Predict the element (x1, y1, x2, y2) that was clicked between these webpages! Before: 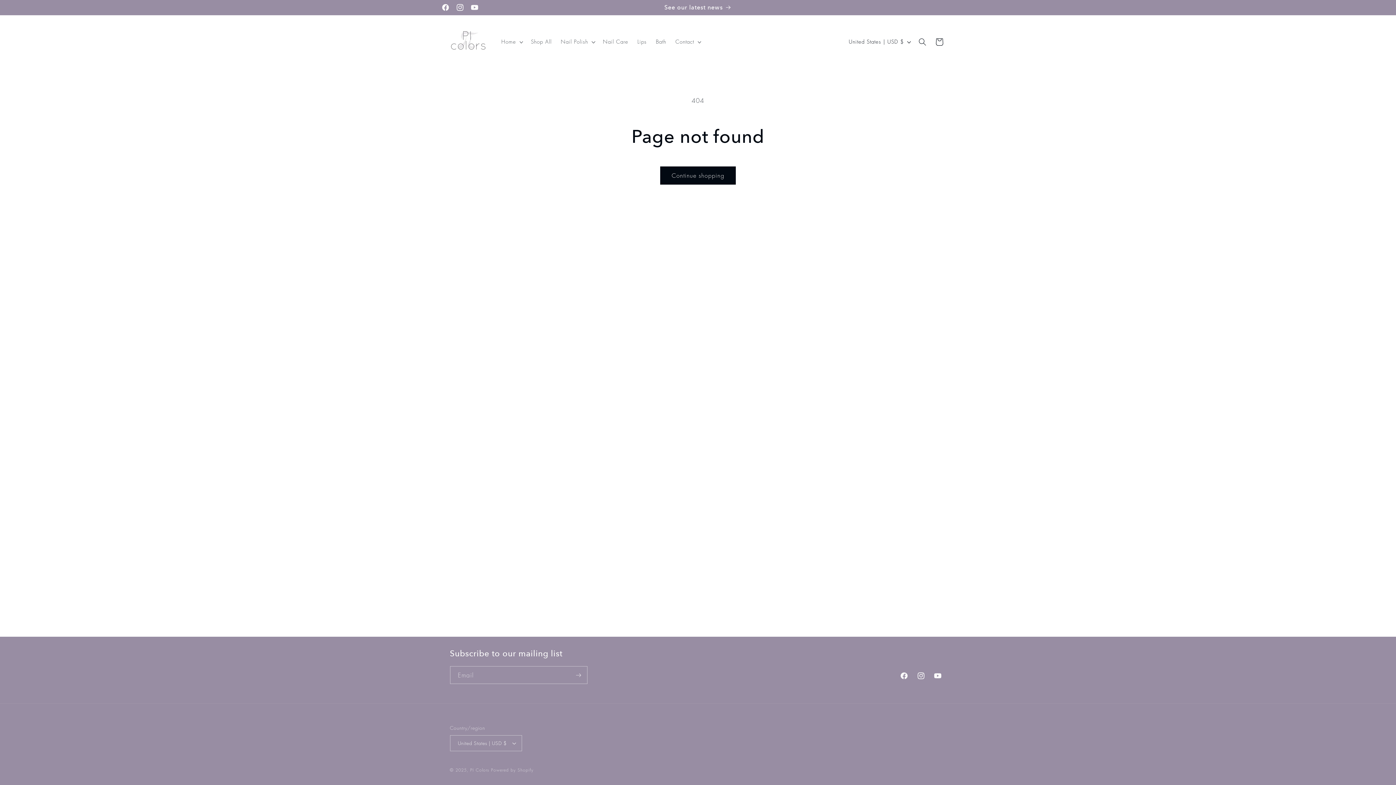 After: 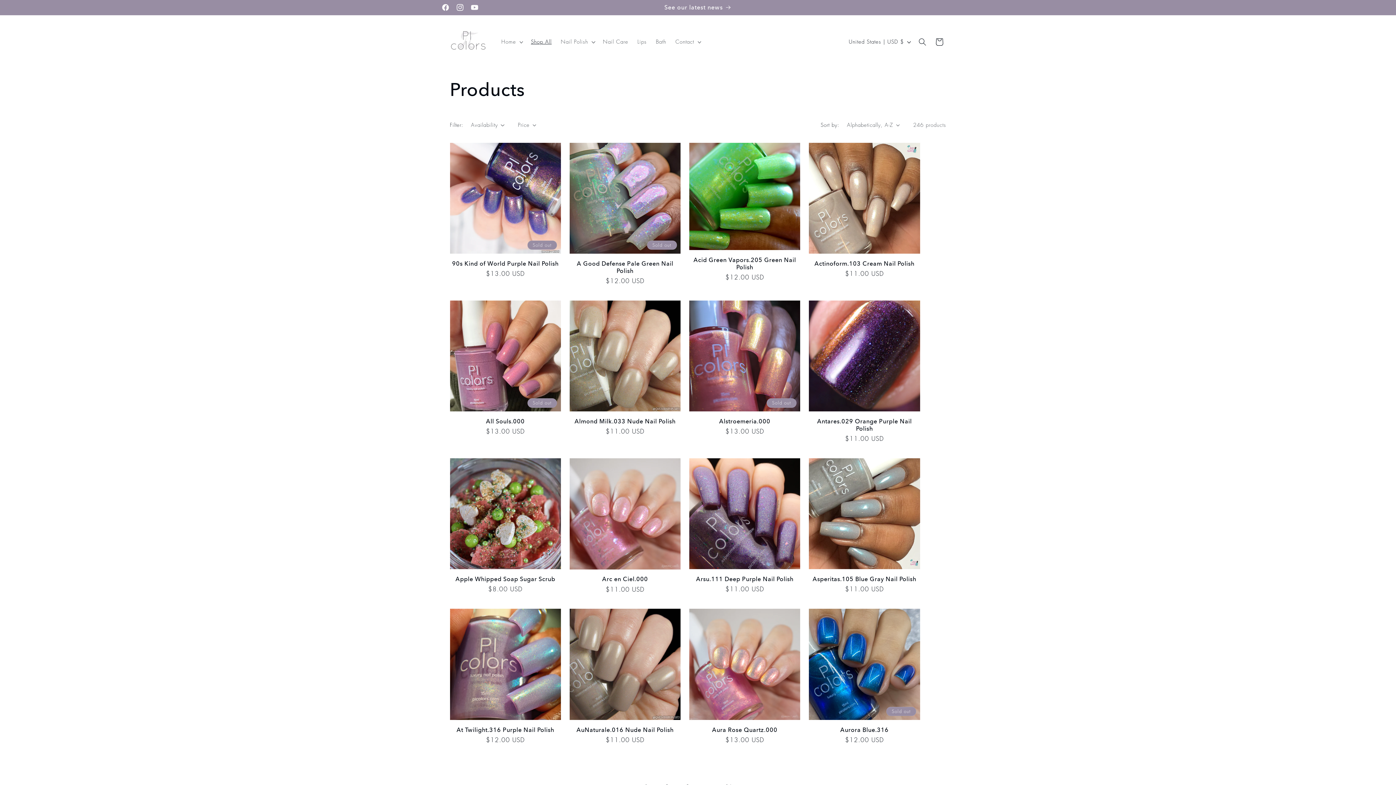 Action: label: Continue shopping bbox: (660, 166, 735, 184)